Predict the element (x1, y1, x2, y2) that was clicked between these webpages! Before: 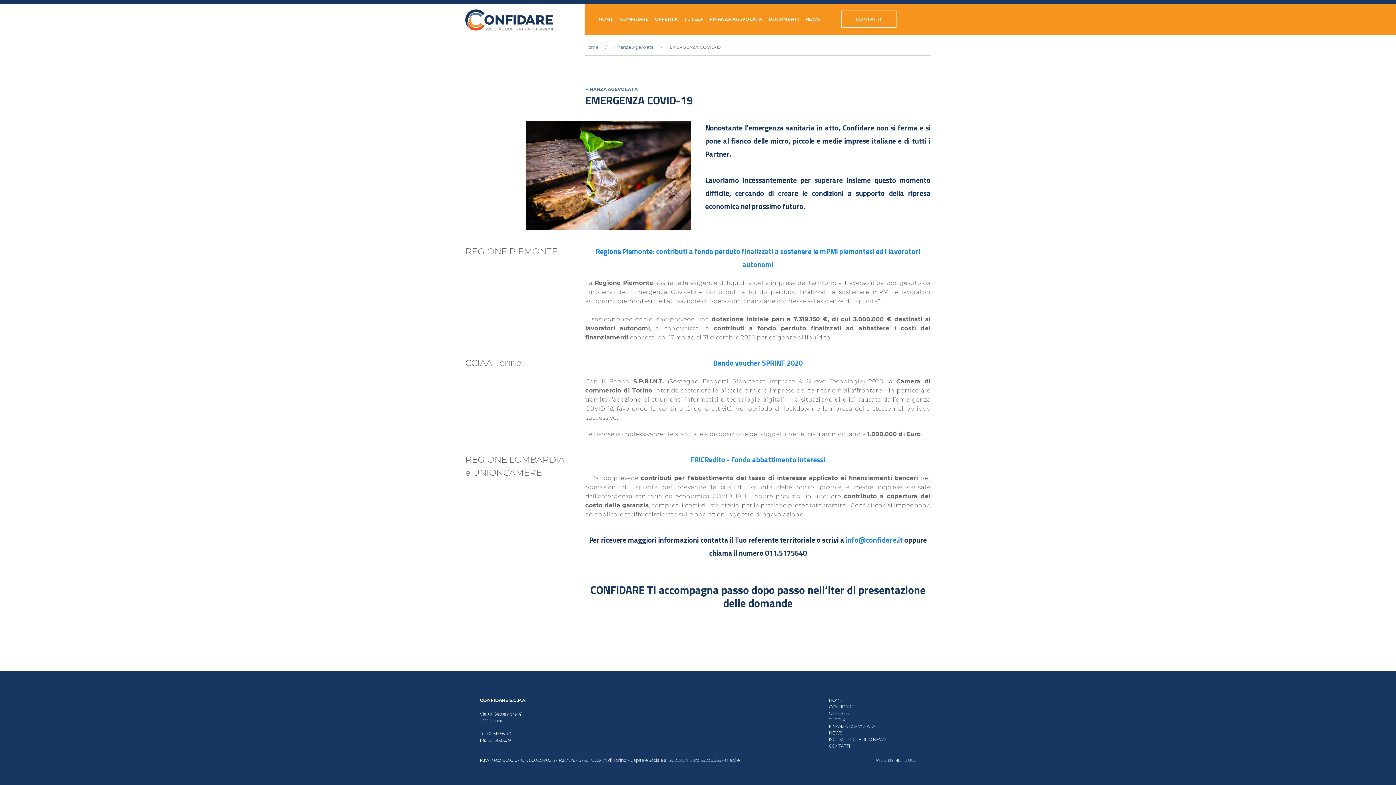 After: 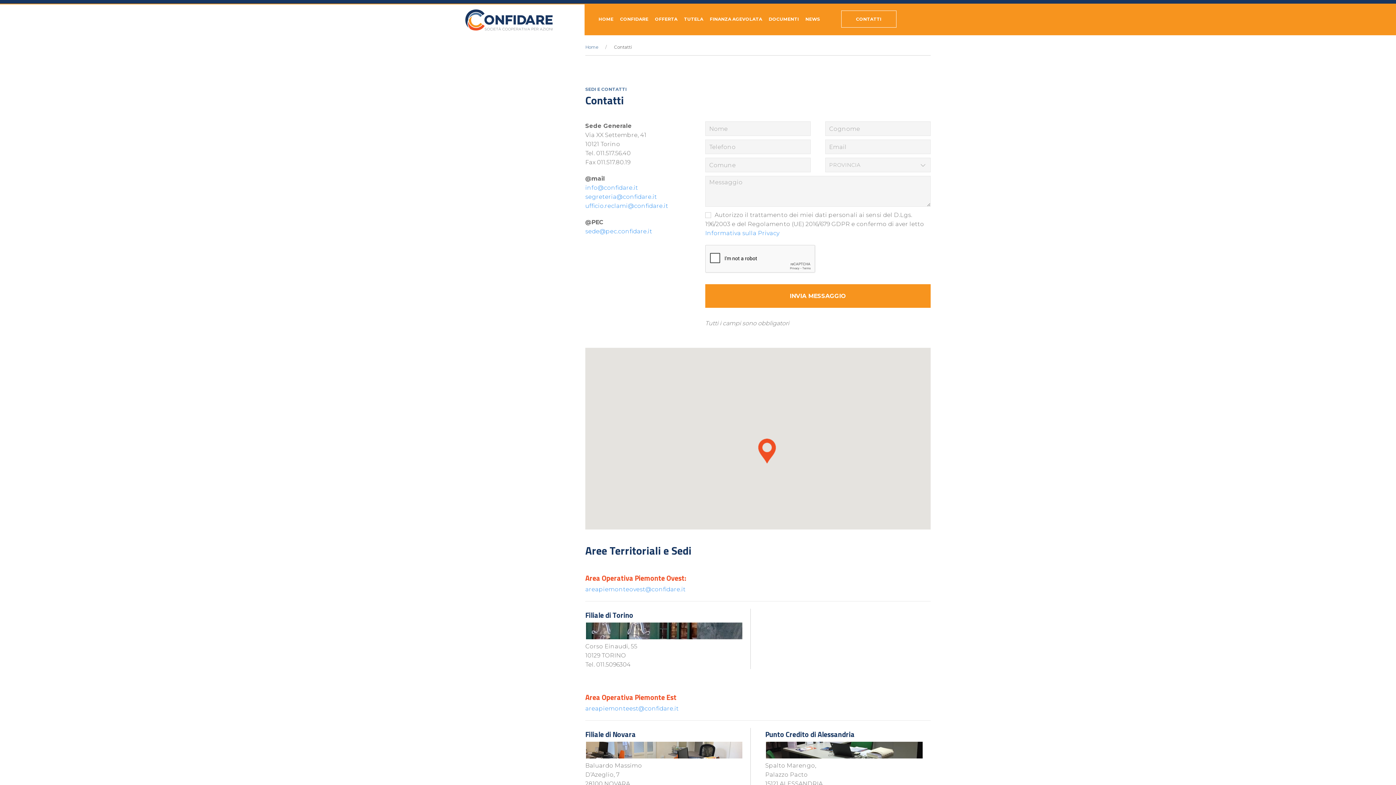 Action: label: CONTATTI bbox: (829, 743, 850, 749)